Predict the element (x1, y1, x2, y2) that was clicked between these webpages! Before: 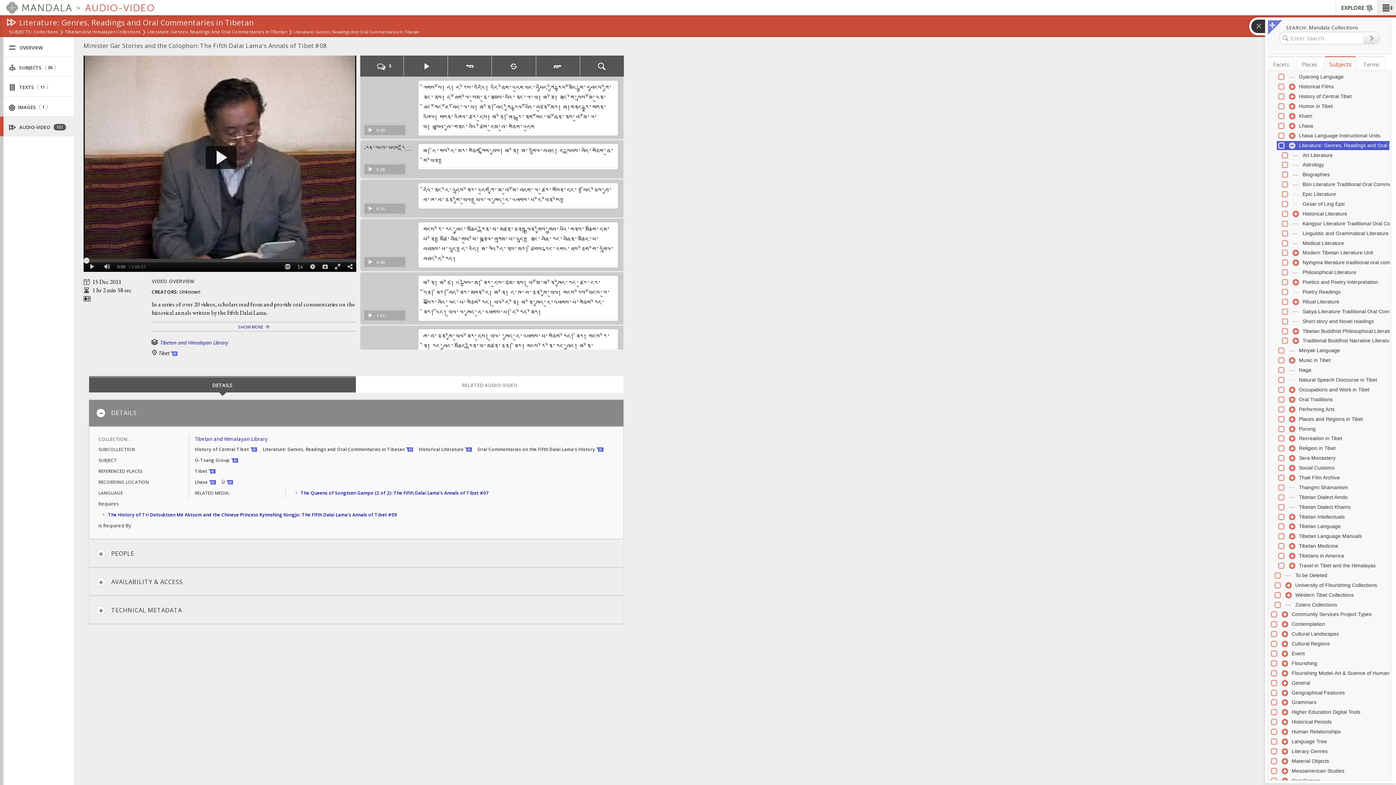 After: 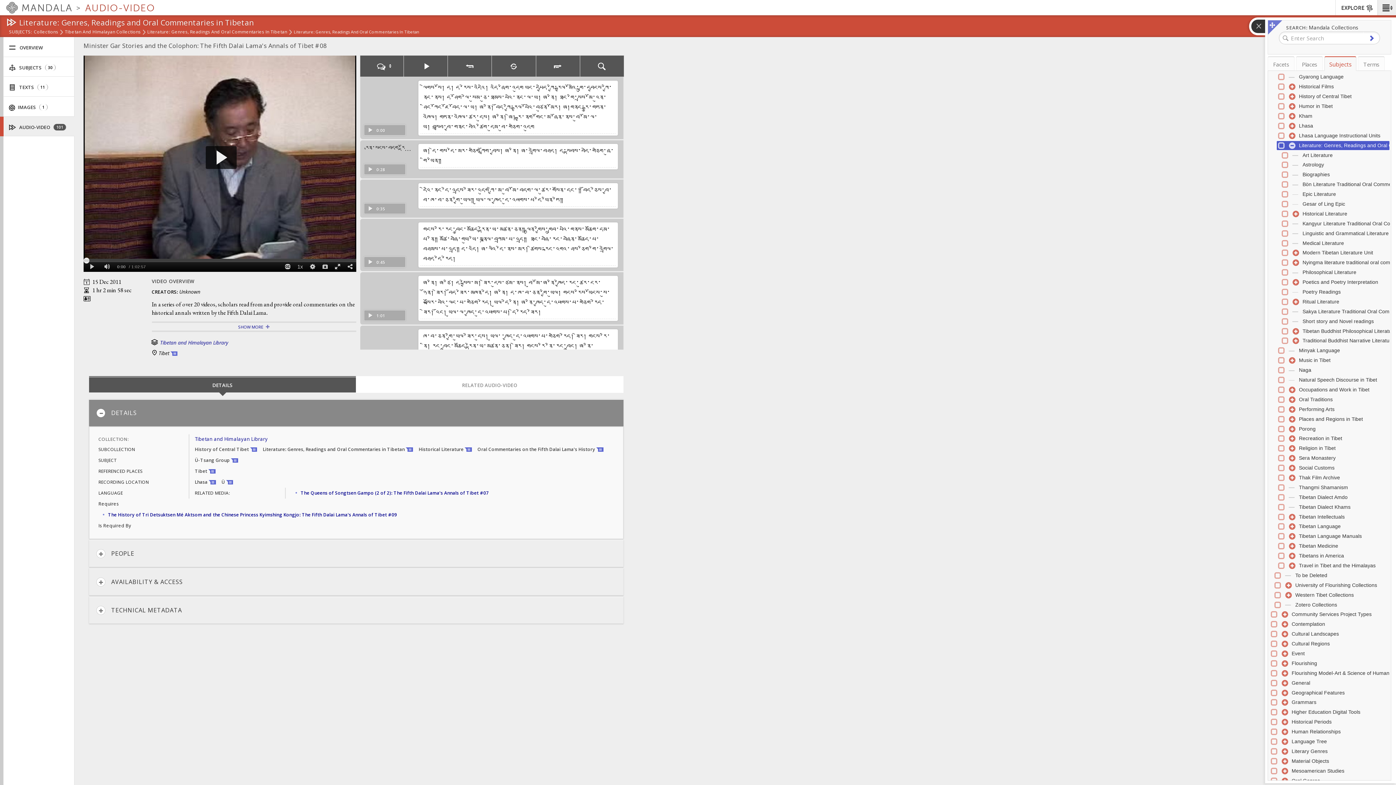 Action: bbox: (1363, 31, 1380, 43)